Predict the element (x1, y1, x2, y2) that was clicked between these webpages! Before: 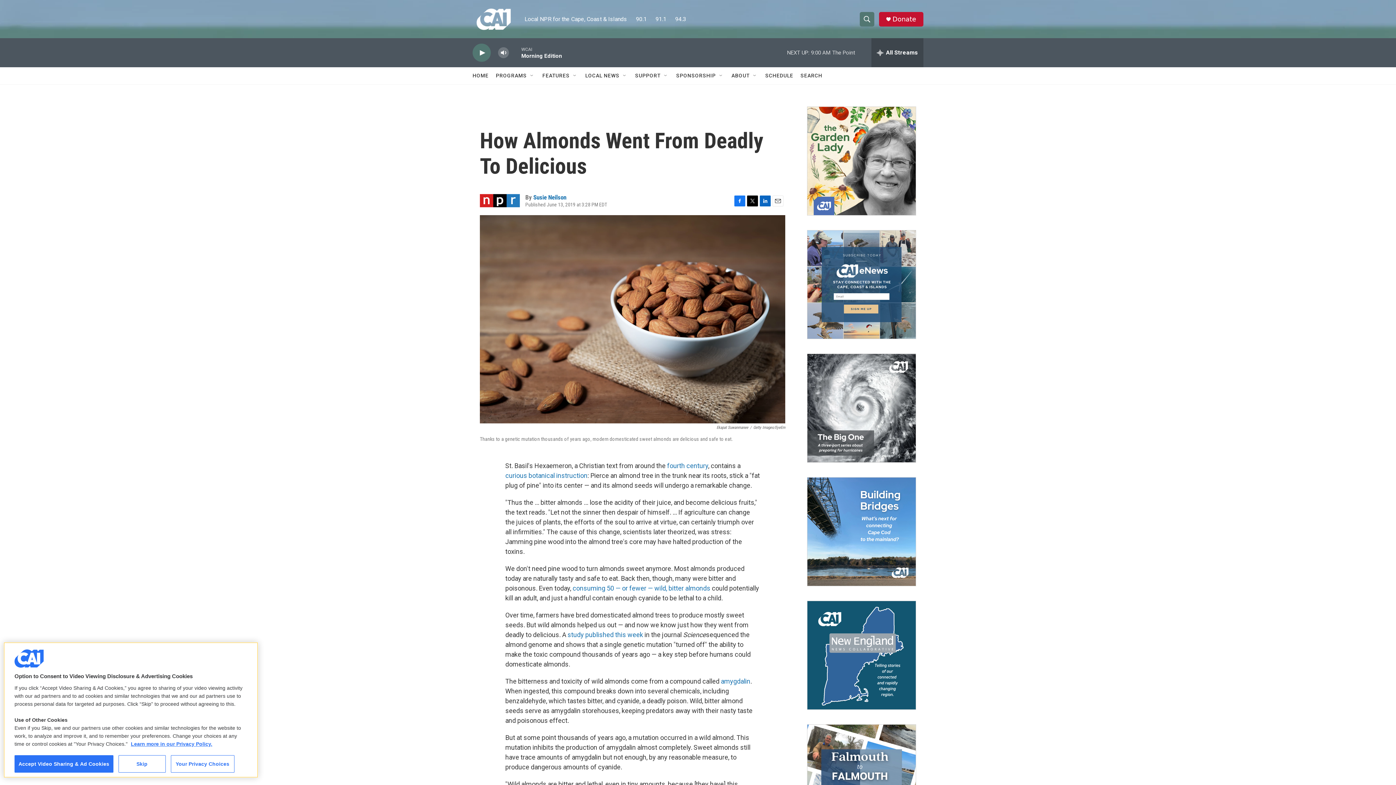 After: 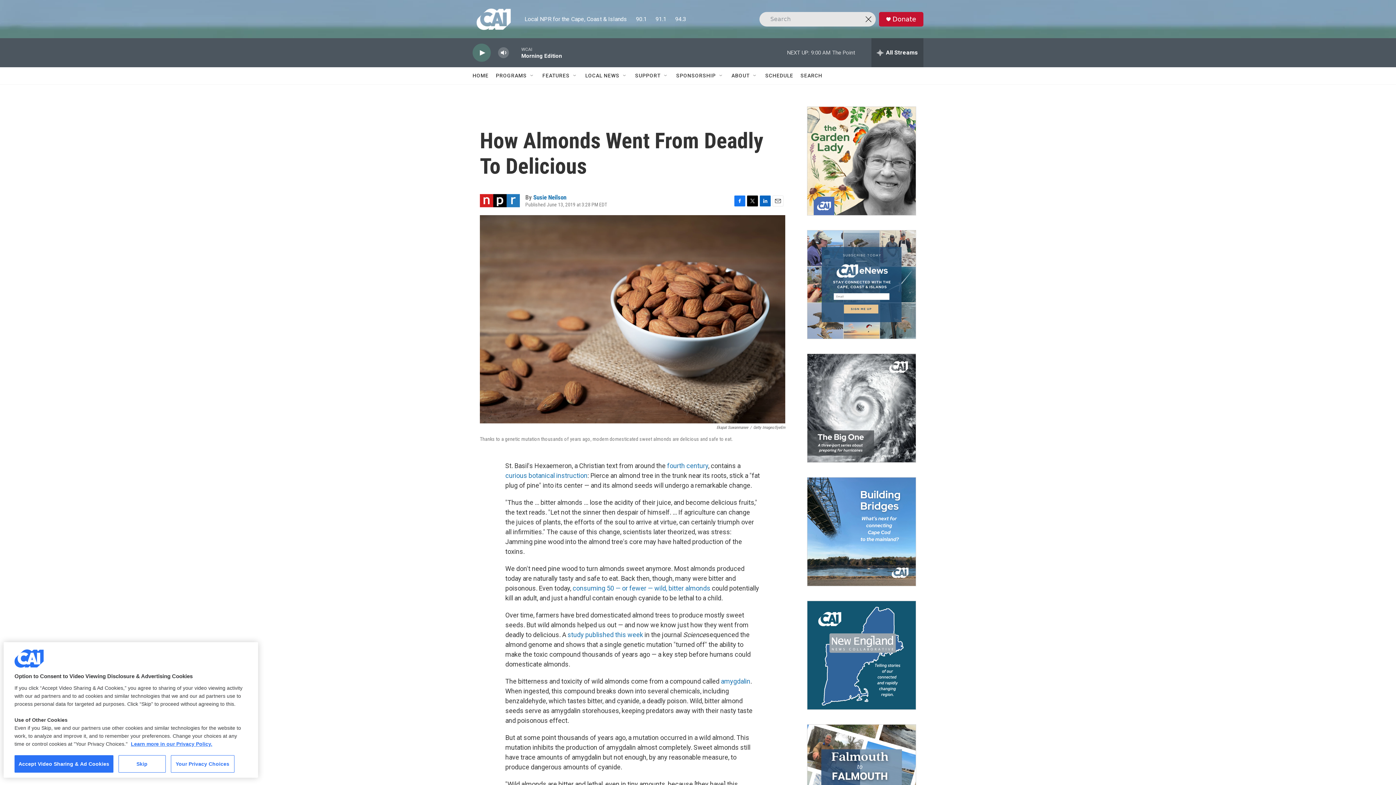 Action: bbox: (860, 11, 874, 26) label: header-search-icon